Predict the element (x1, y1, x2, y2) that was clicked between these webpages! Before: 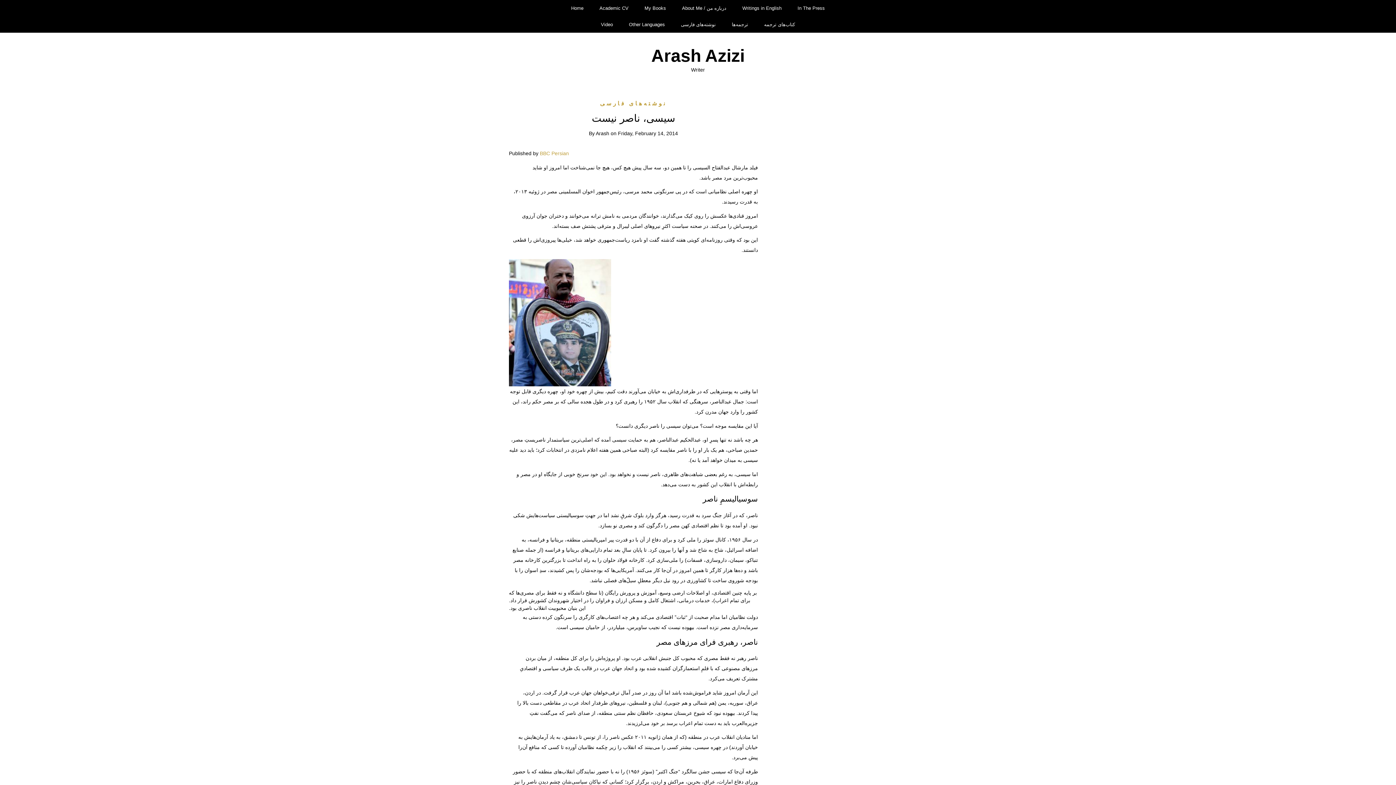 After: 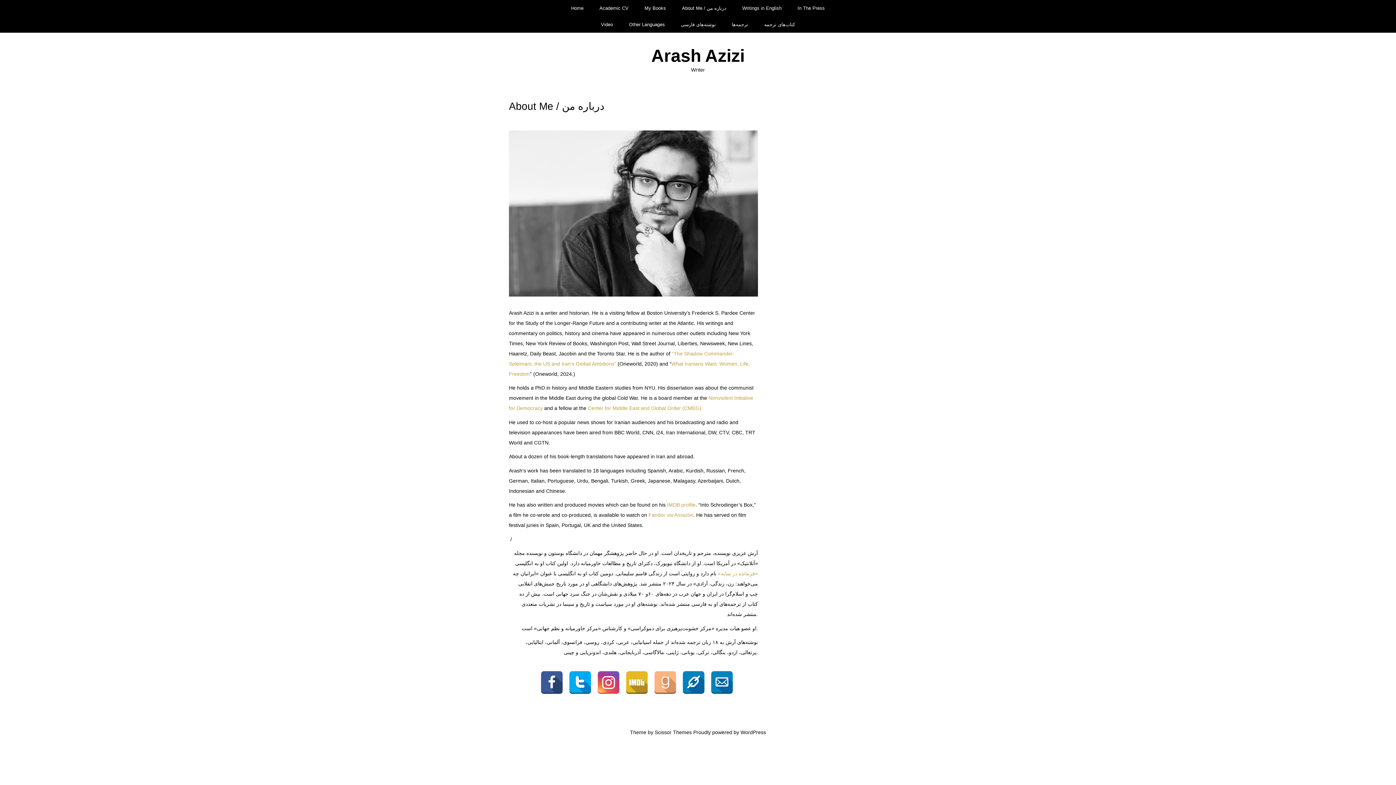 Action: bbox: (674, 0, 733, 16) label: About Me / درباره من